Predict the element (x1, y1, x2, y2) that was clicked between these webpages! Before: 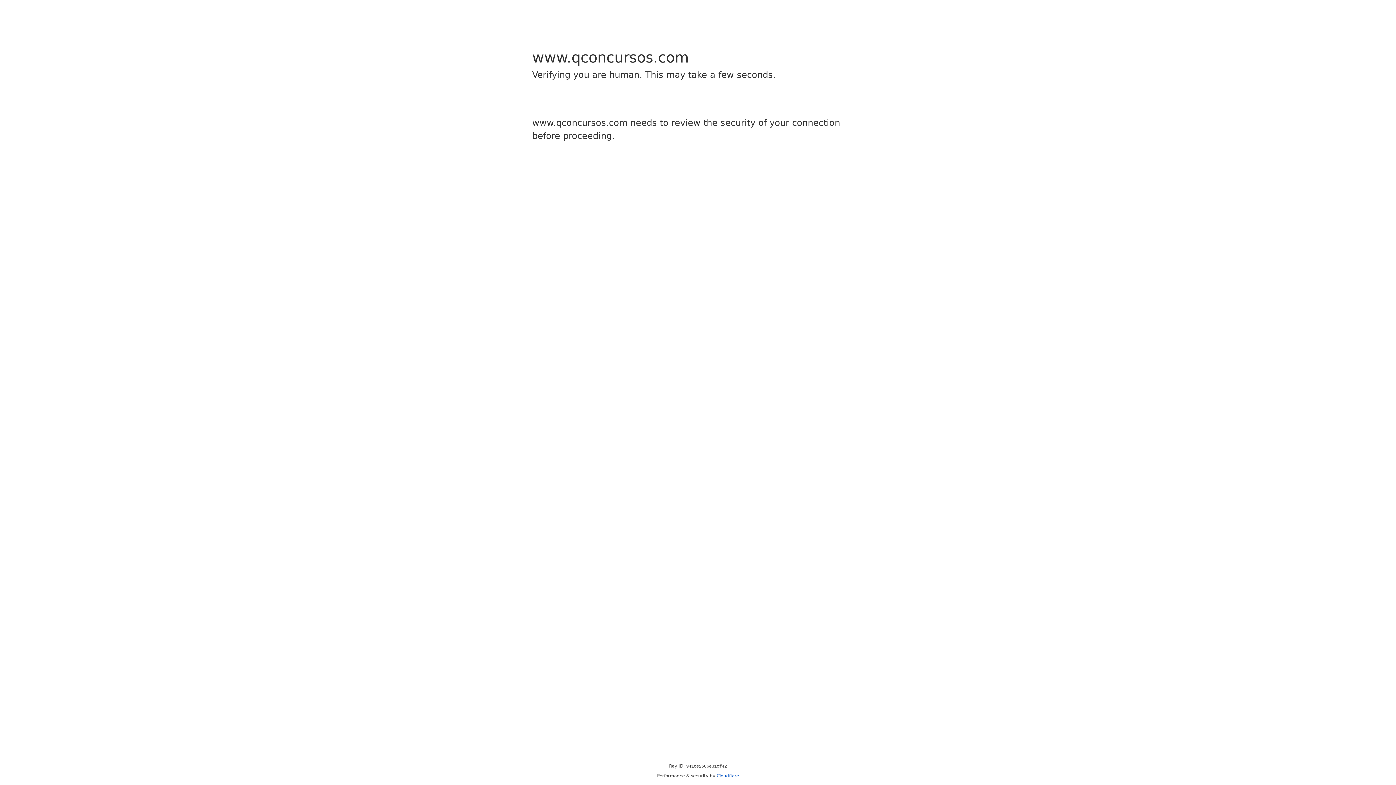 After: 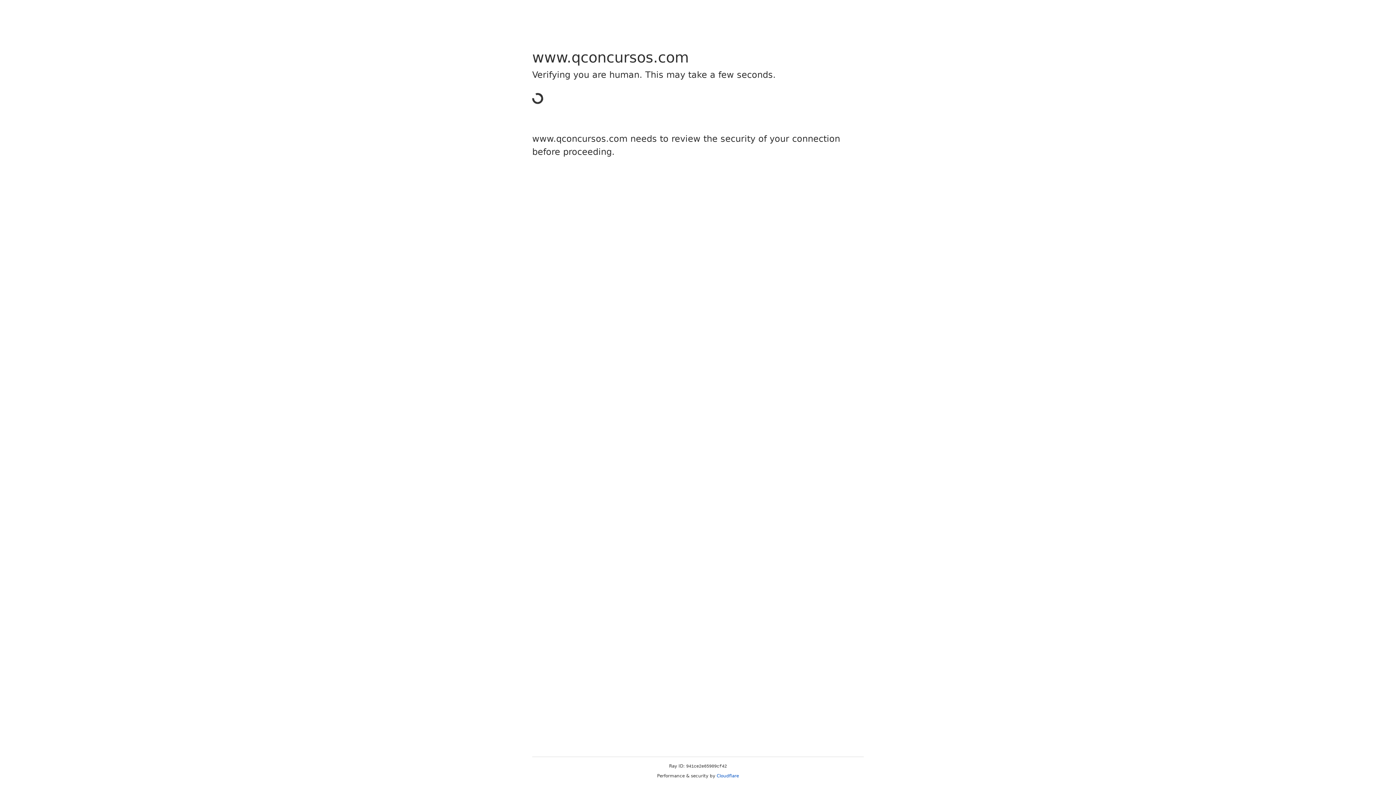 Action: bbox: (716, 773, 739, 778) label: Cloudflare